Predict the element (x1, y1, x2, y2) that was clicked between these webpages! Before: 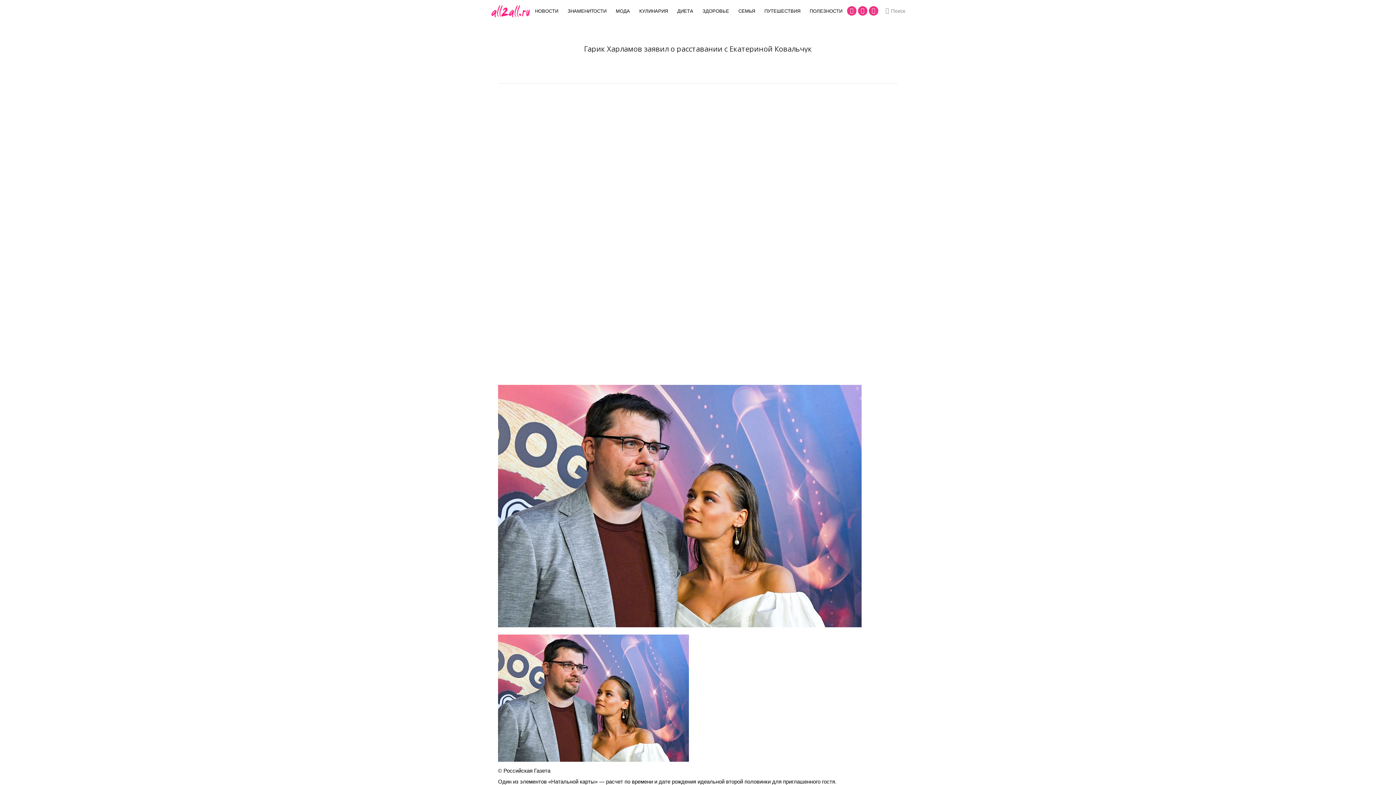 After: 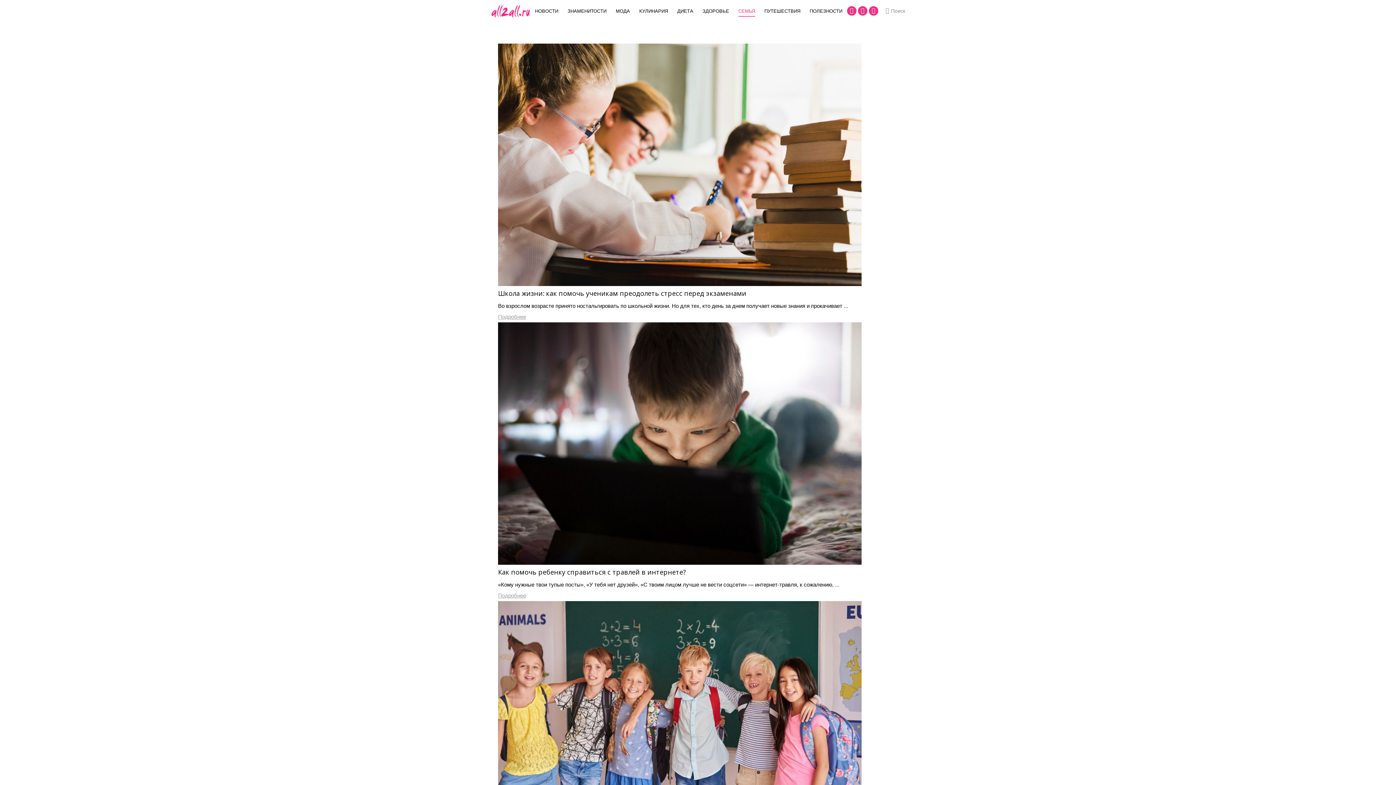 Action: label: СЕМЬЯ bbox: (734, 6, 758, 15)